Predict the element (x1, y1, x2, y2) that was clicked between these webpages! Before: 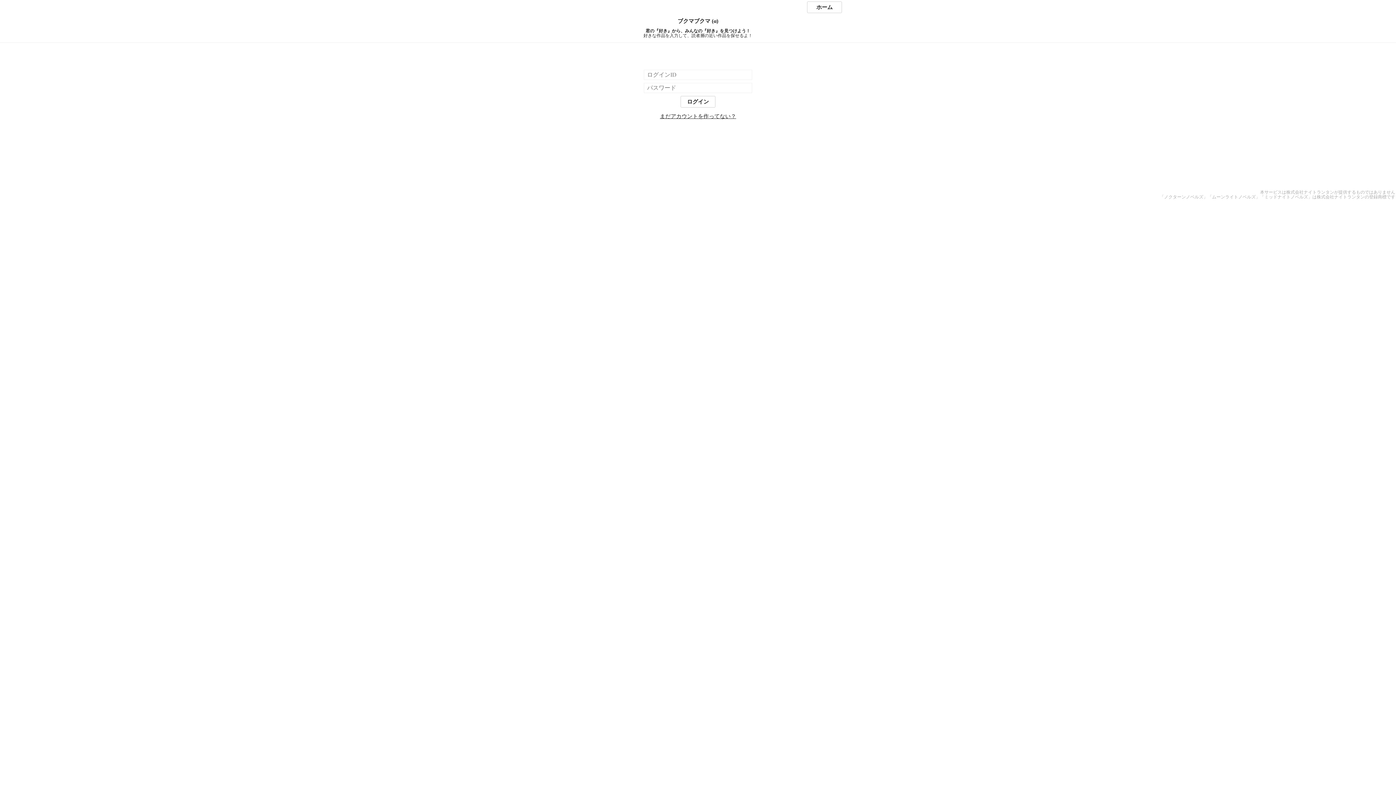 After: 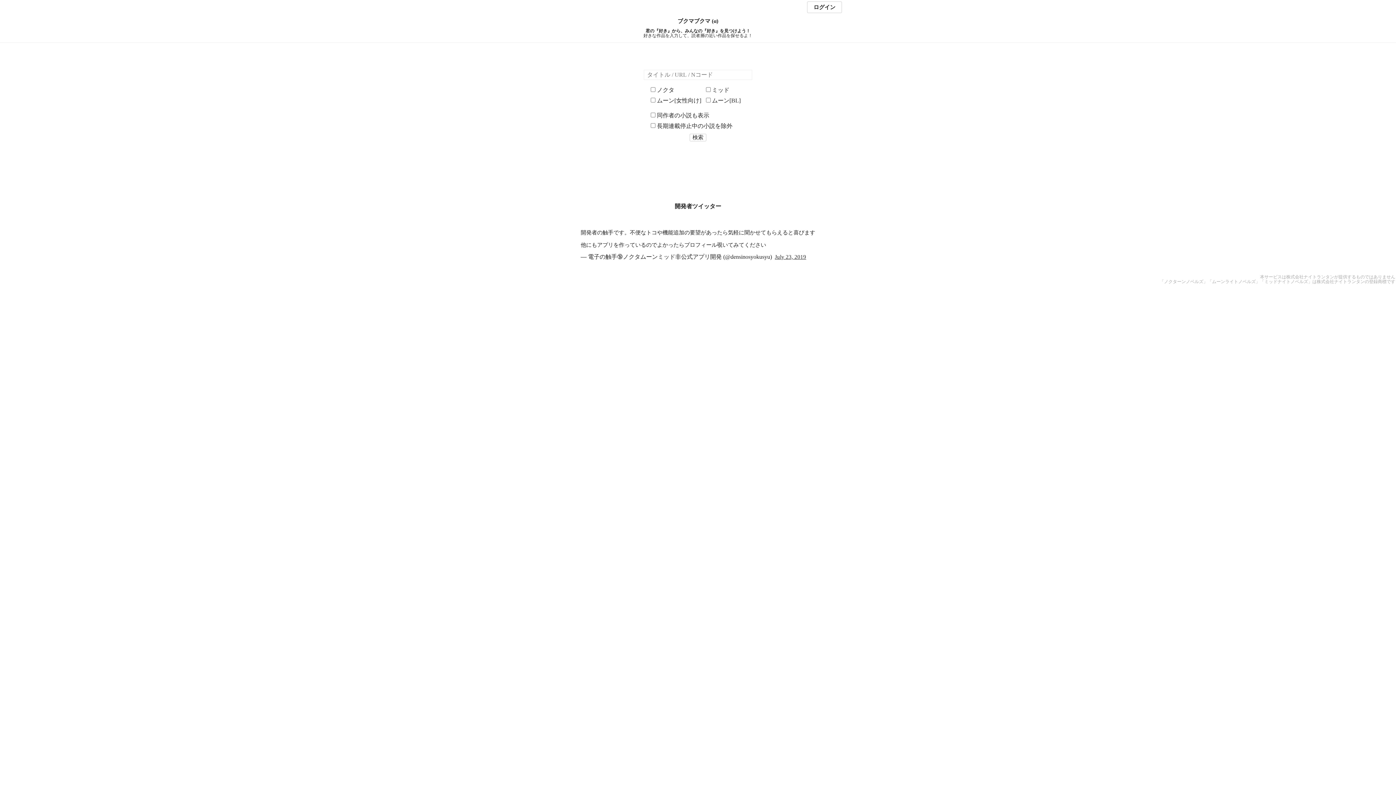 Action: label: ブクマブクマ (α) bbox: (0, 18, 1396, 24)